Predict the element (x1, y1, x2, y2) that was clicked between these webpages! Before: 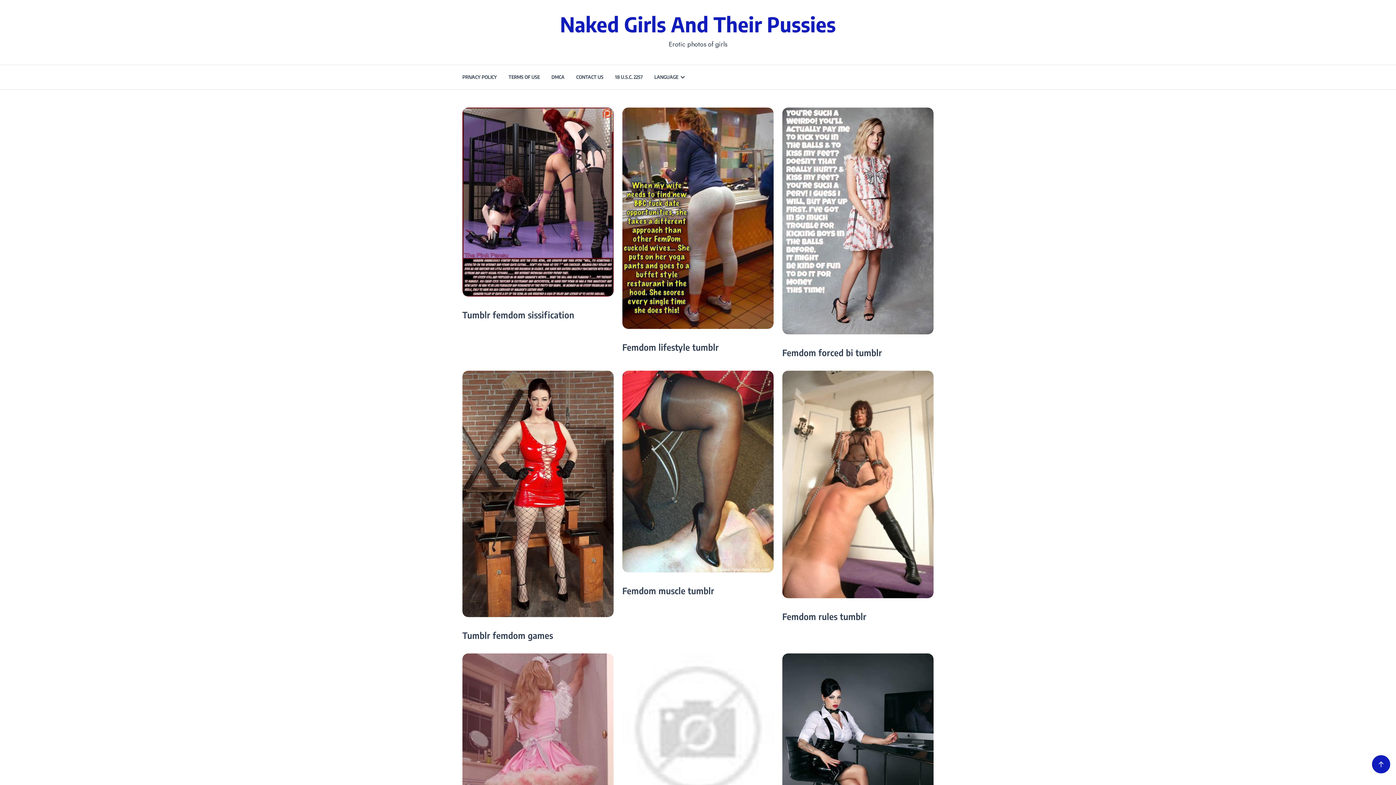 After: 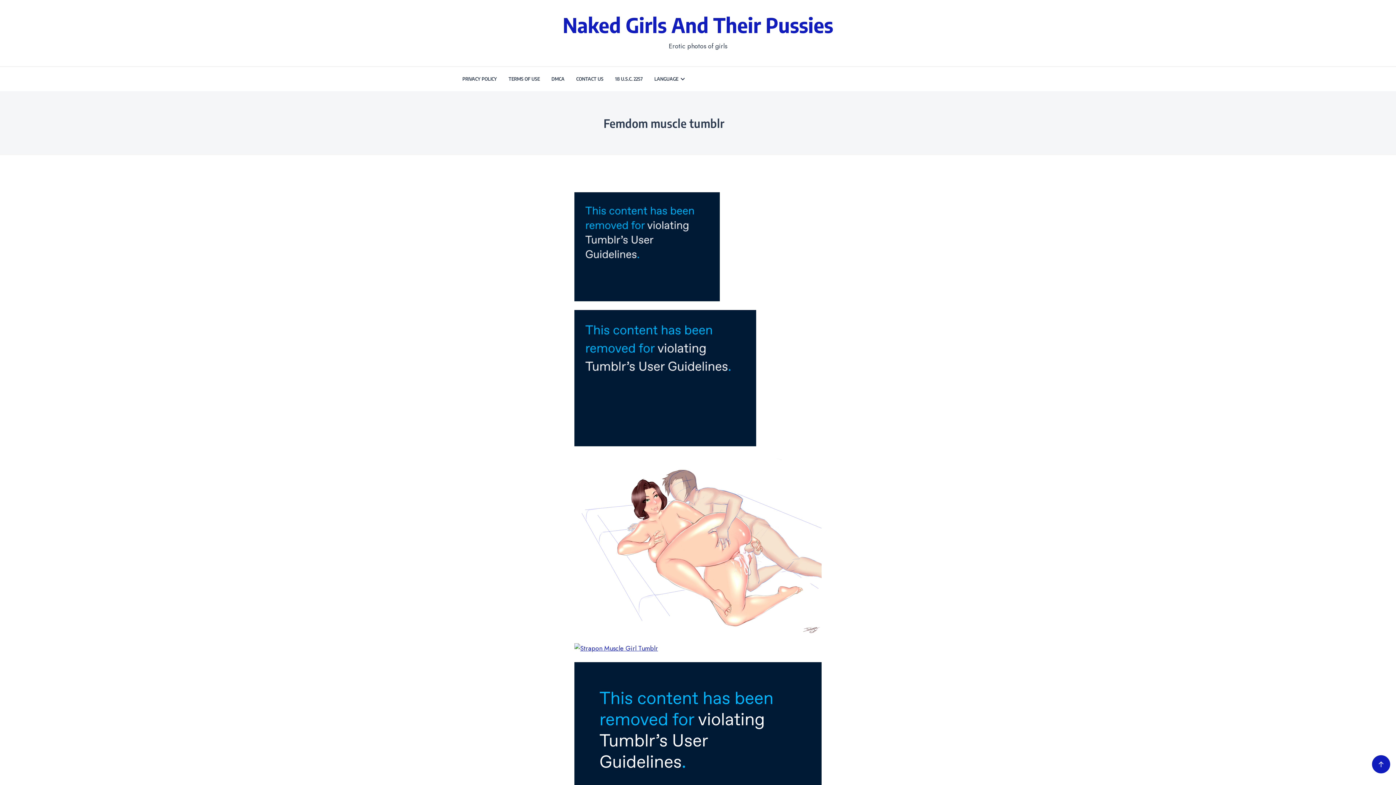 Action: bbox: (622, 370, 773, 572)